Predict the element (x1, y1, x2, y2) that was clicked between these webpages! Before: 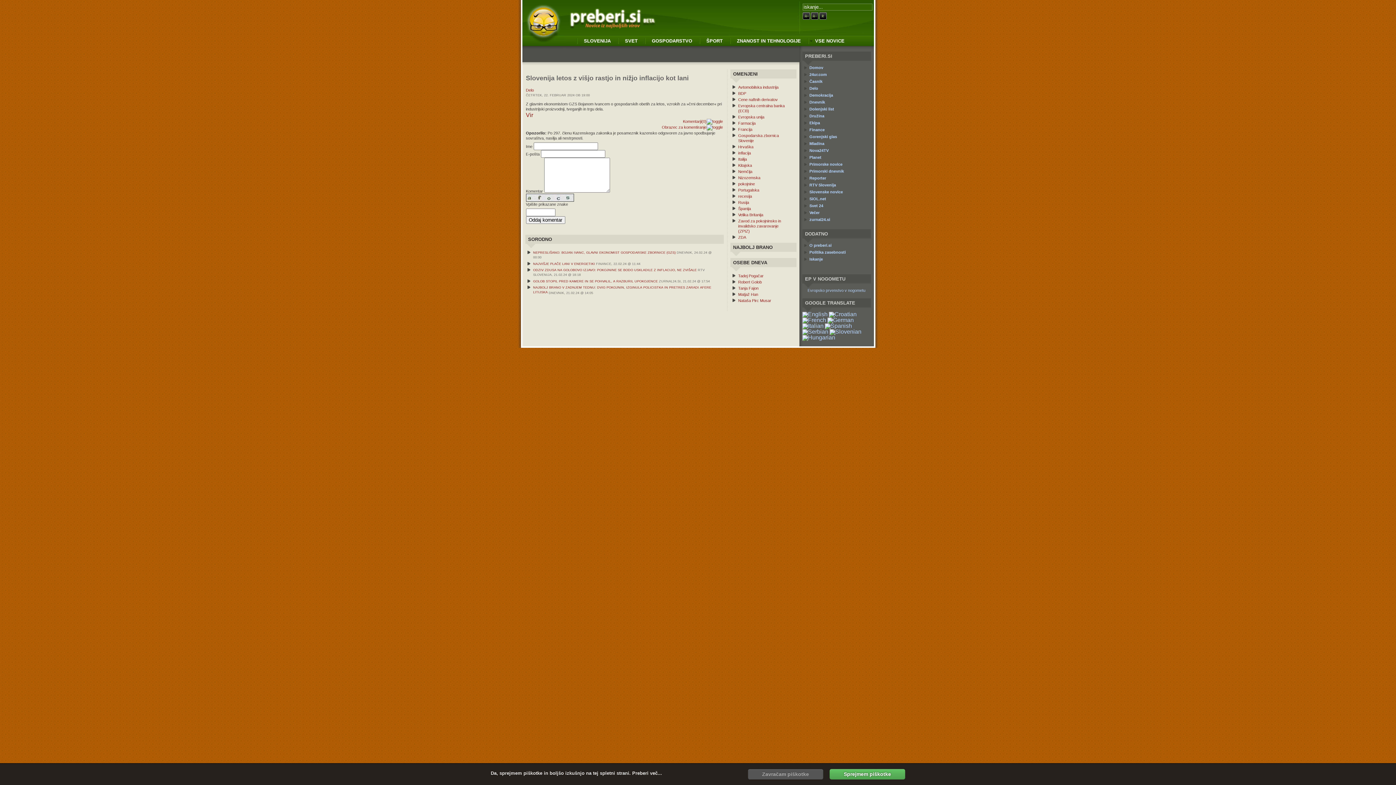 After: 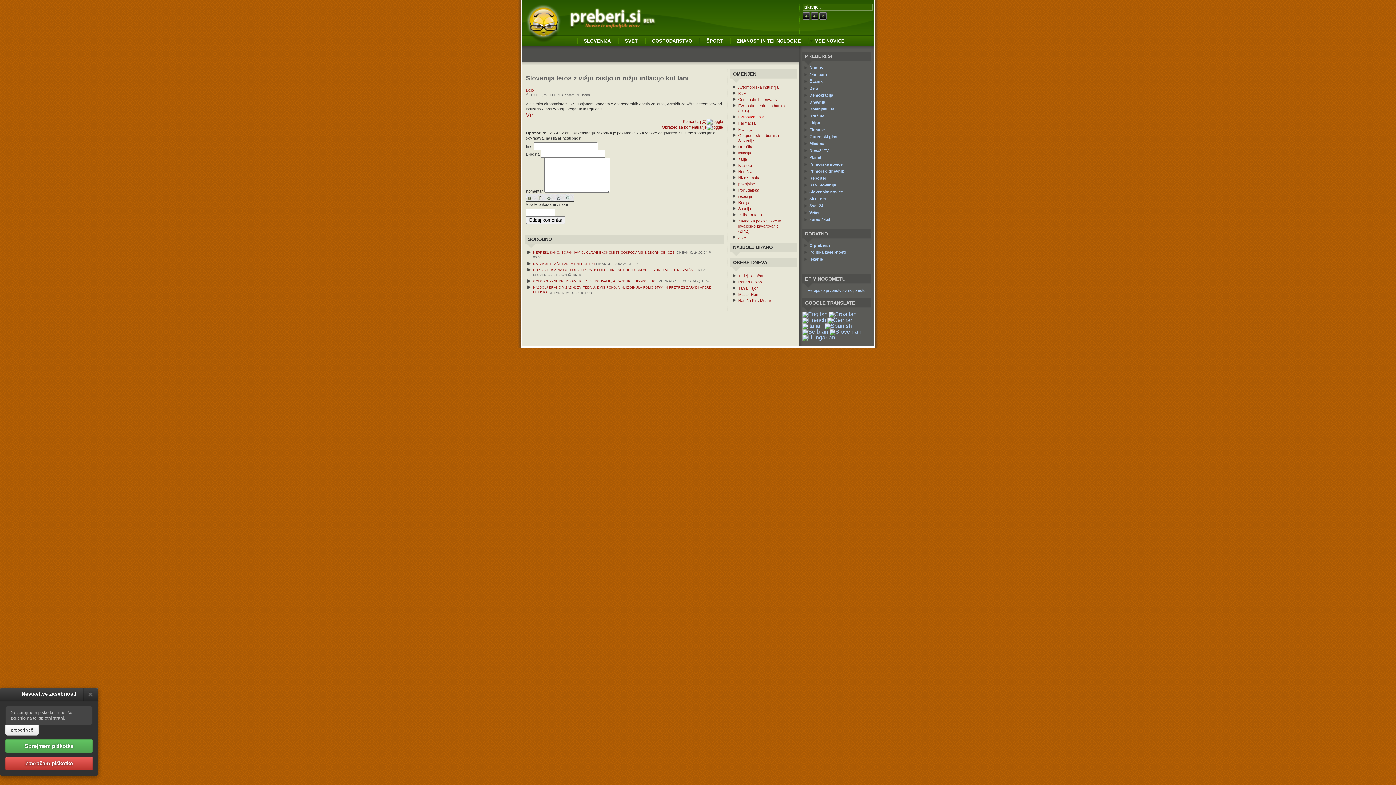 Action: label: Evropska unija bbox: (738, 114, 764, 119)